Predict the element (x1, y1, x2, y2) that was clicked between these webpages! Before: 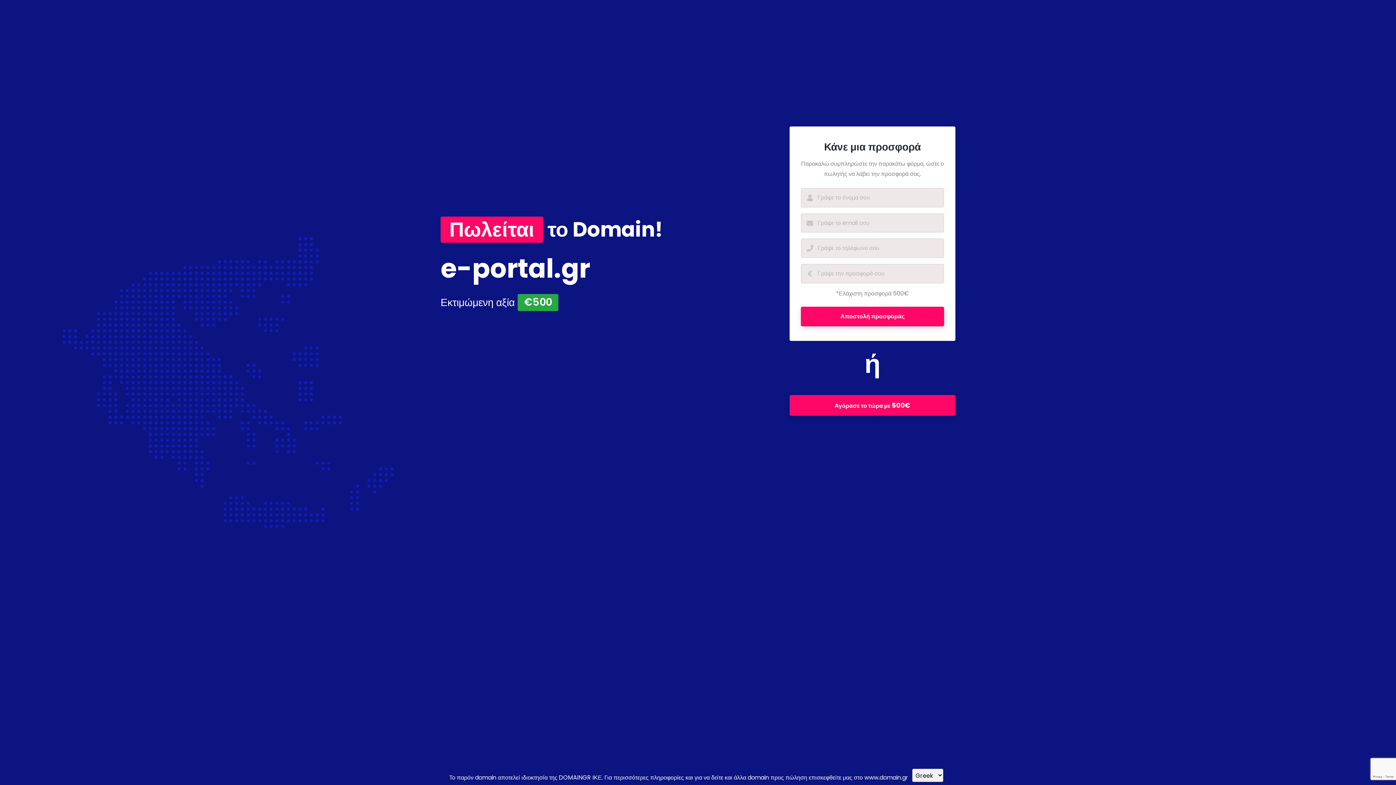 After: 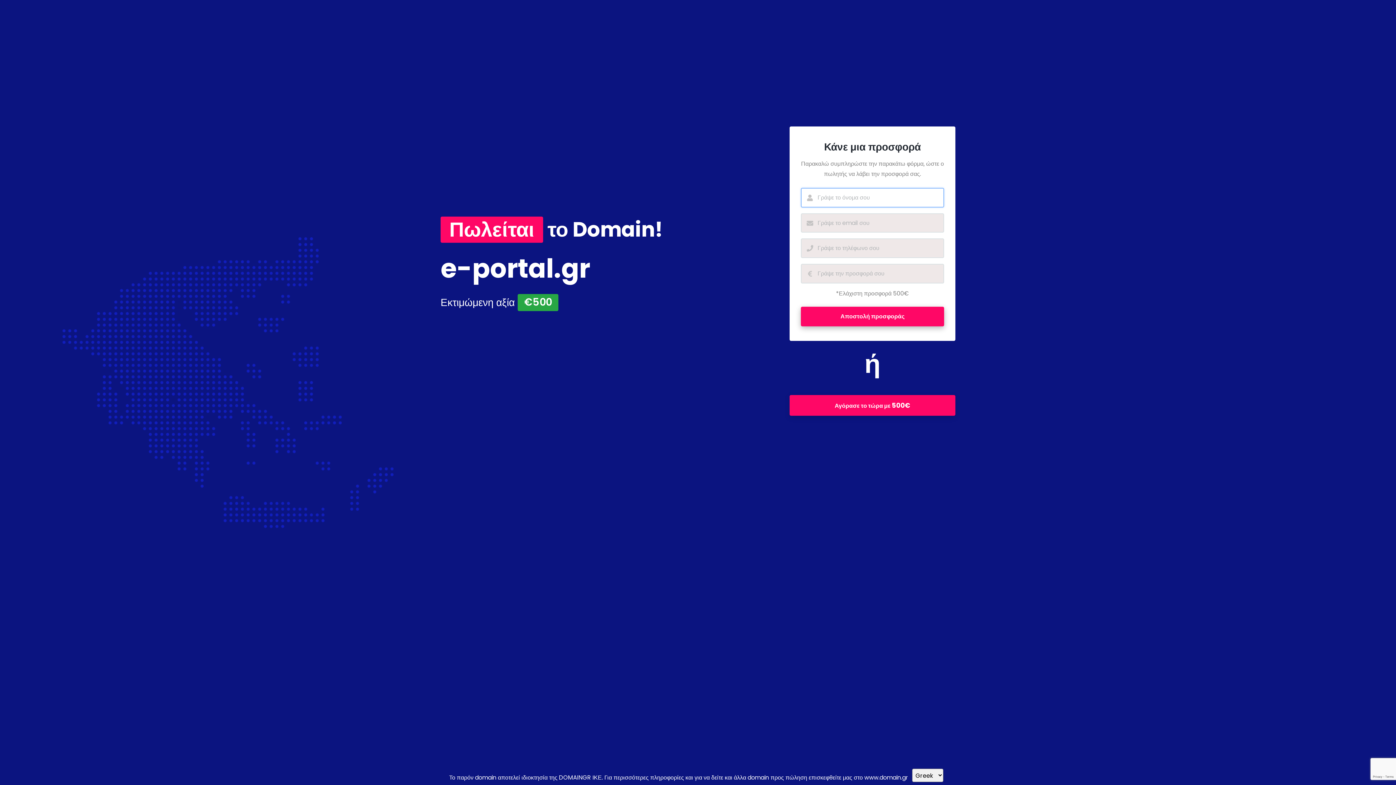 Action: label: Αποστολή προσφοράς bbox: (801, 307, 944, 326)